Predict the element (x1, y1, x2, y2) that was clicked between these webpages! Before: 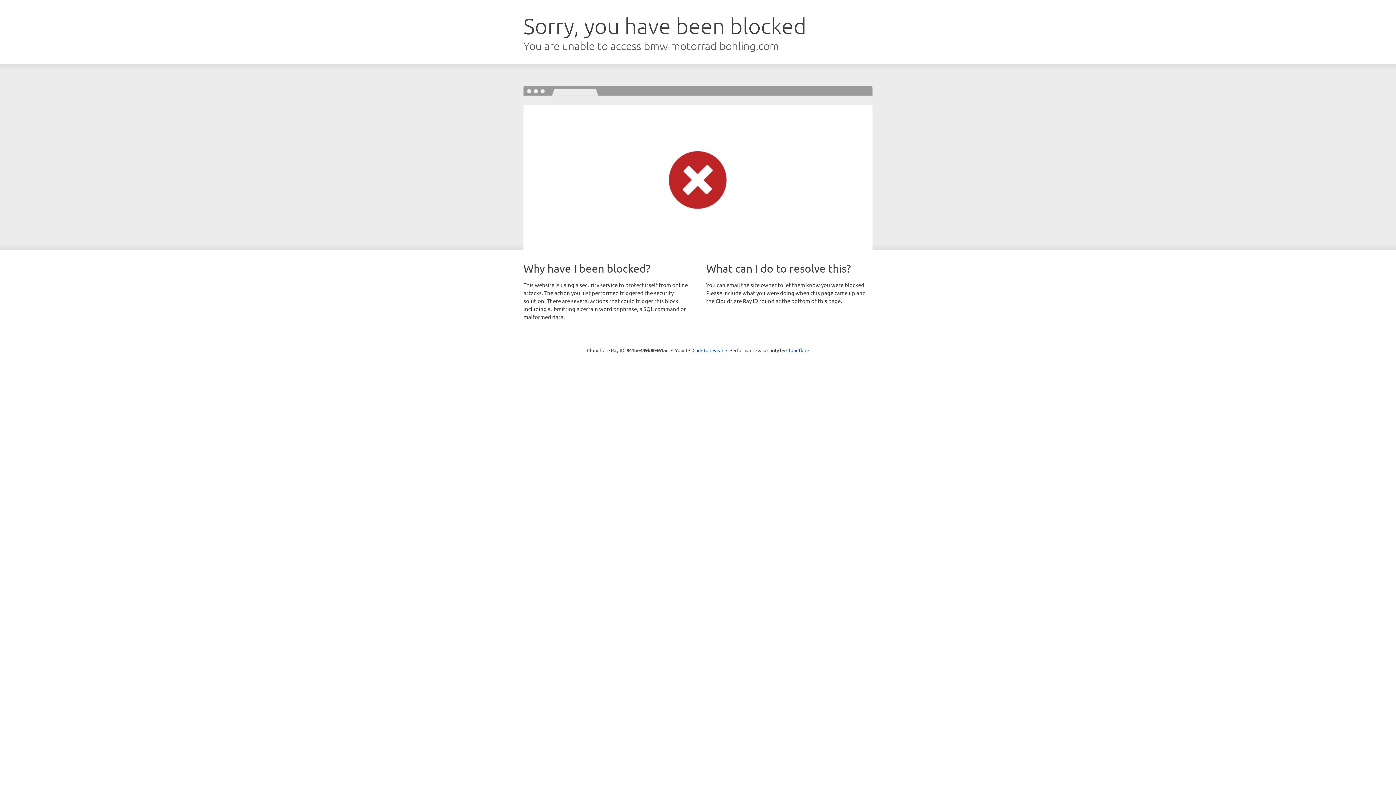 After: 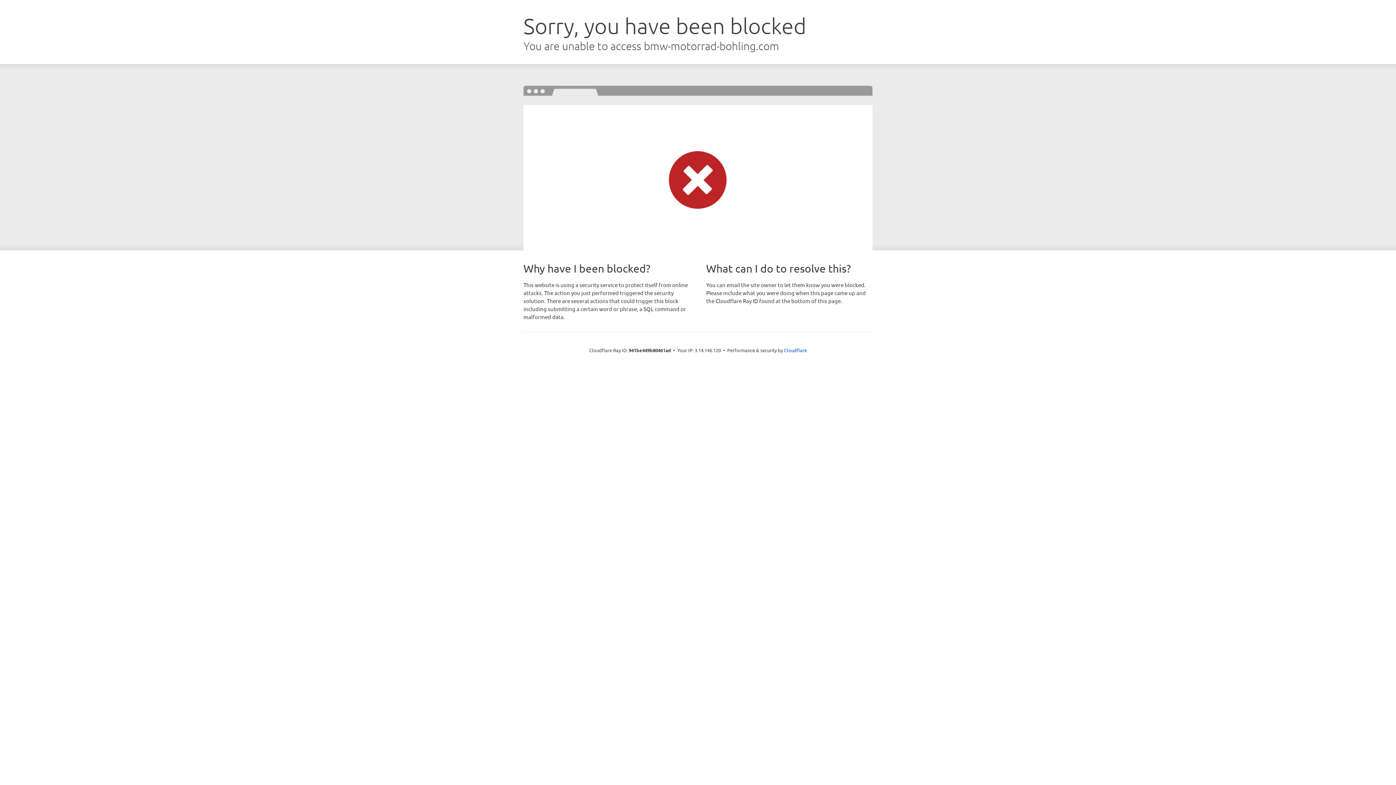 Action: bbox: (692, 346, 723, 353) label: Click to reveal